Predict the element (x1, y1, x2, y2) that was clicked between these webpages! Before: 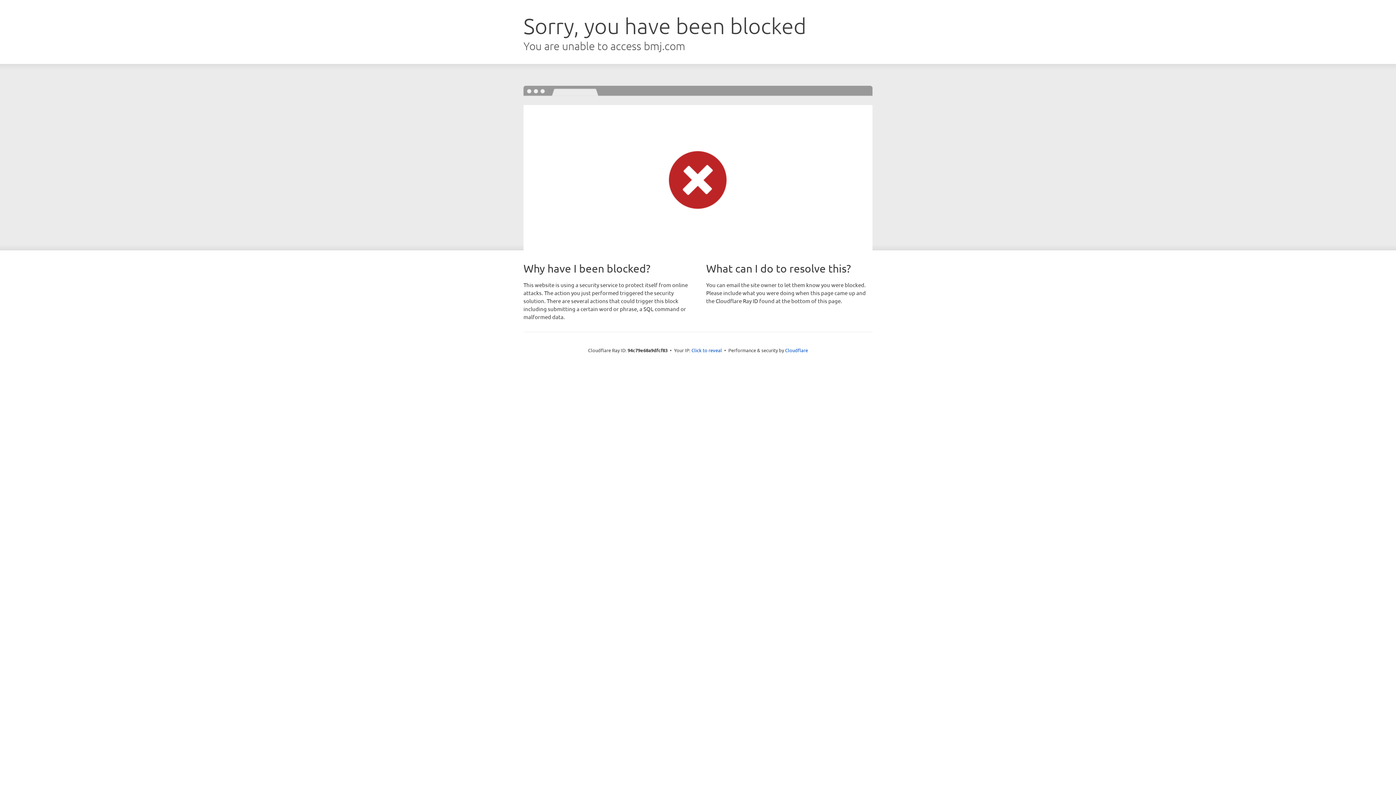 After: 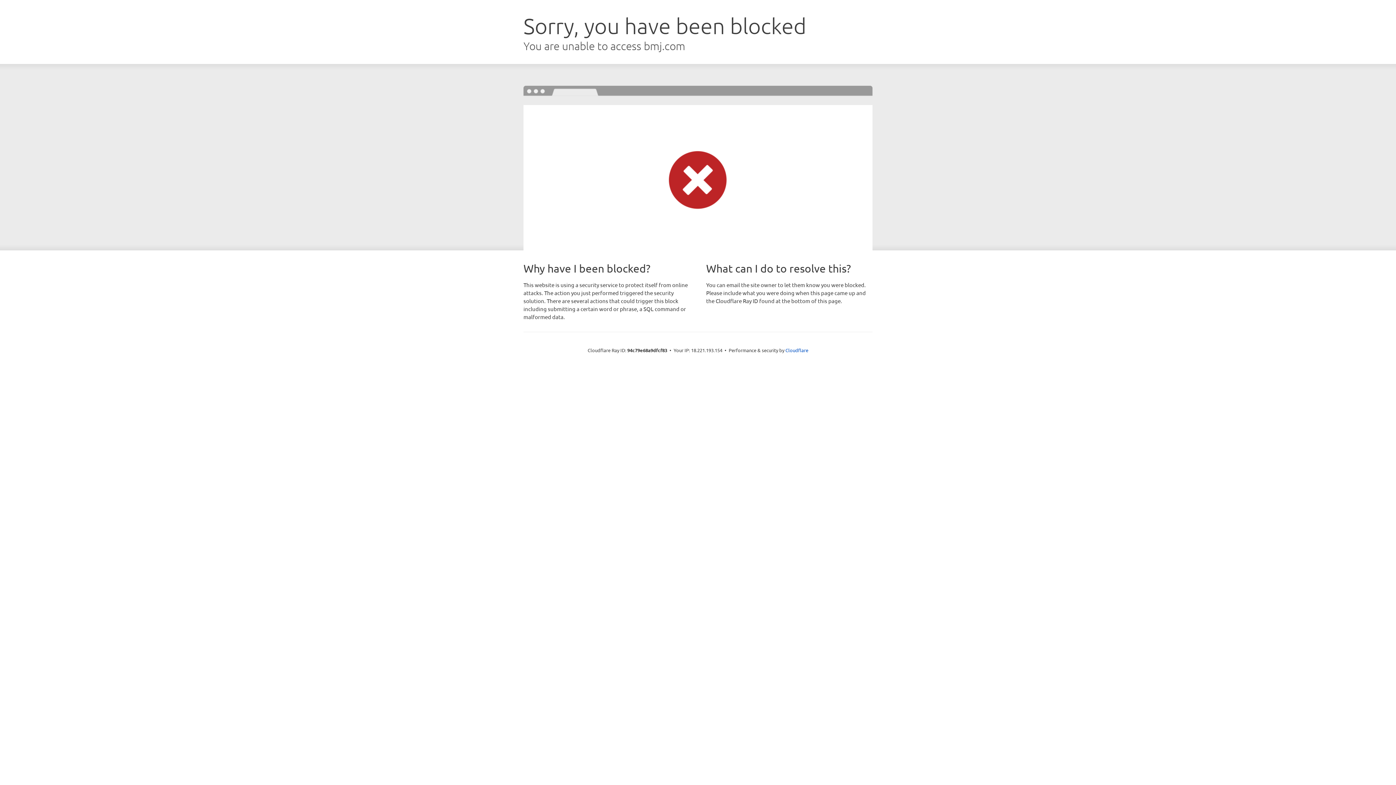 Action: bbox: (691, 346, 722, 353) label: Click to reveal